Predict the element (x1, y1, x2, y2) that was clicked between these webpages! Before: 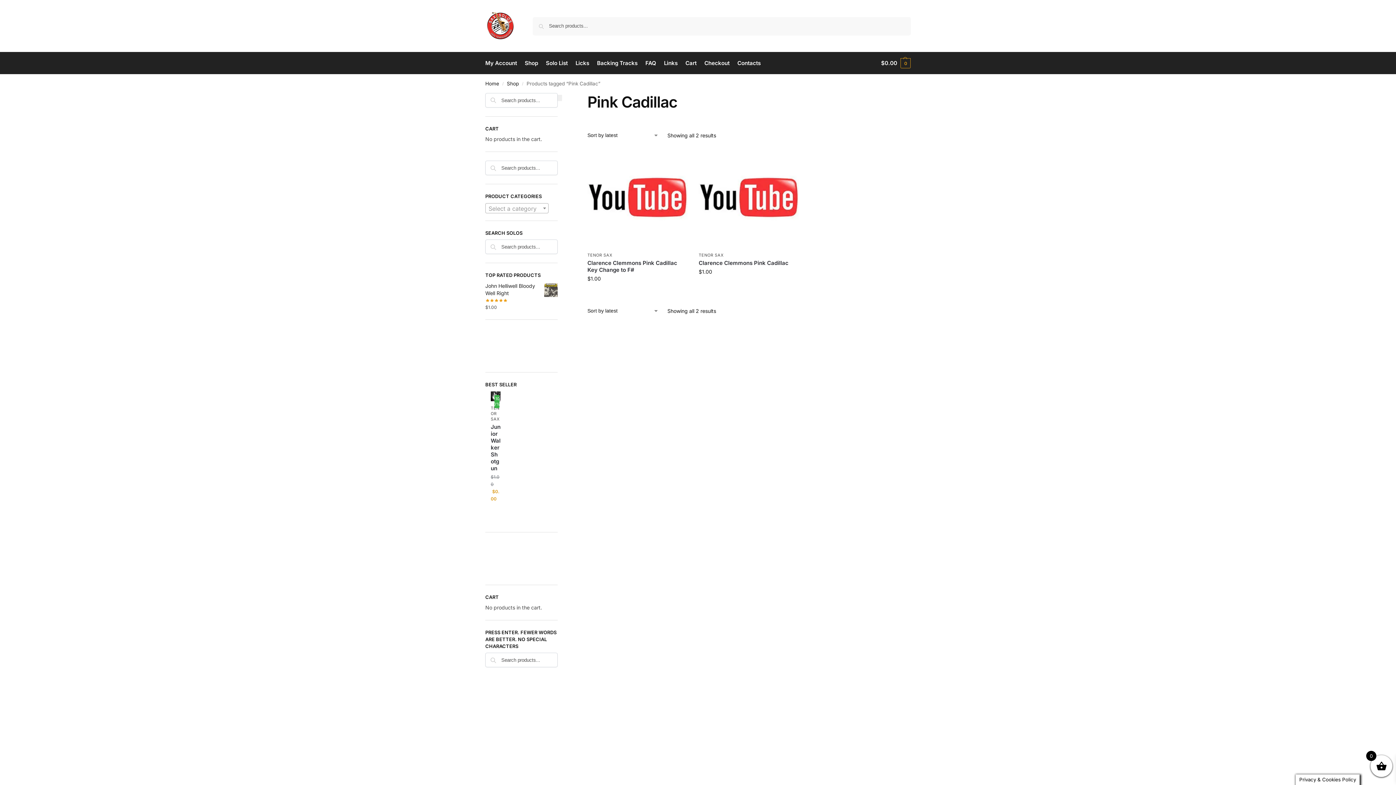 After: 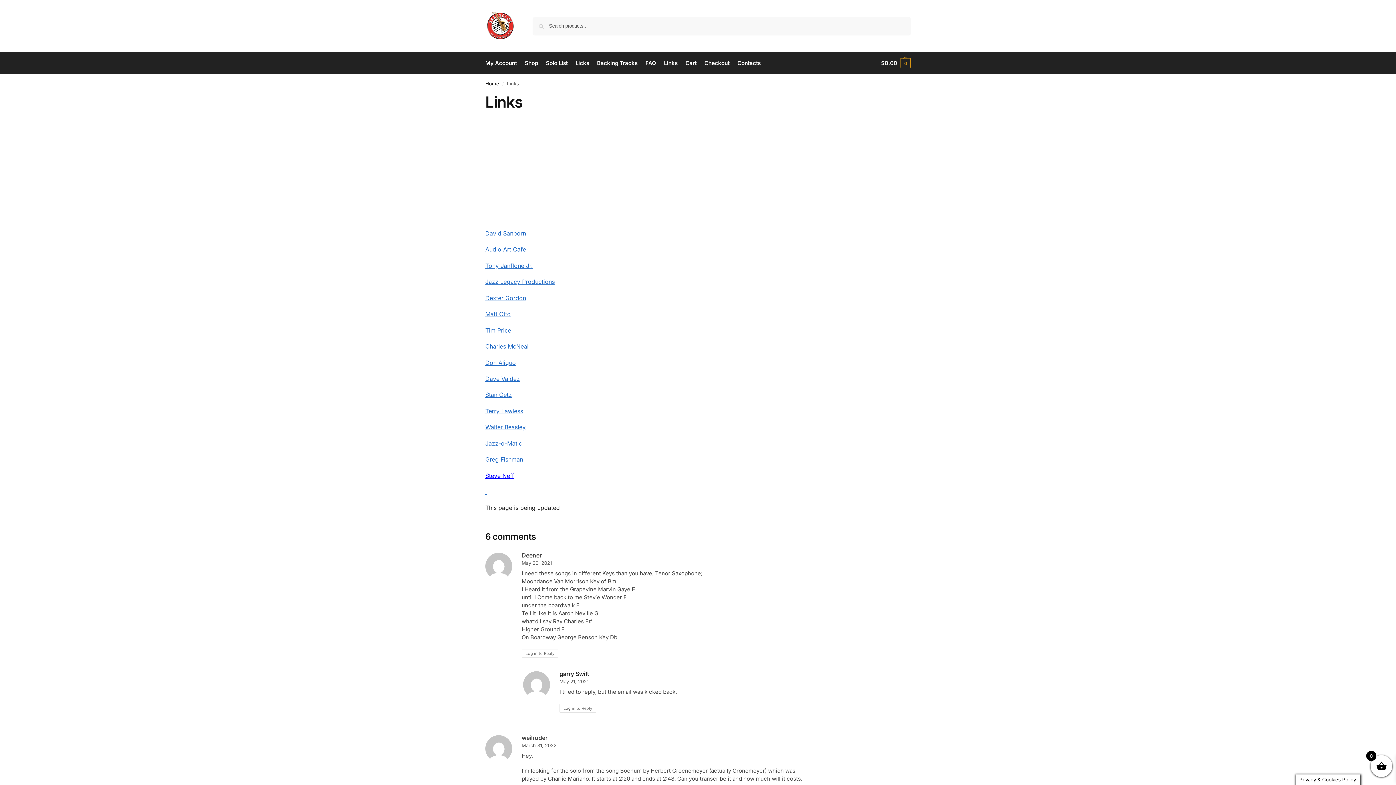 Action: bbox: (661, 52, 680, 74) label: Links